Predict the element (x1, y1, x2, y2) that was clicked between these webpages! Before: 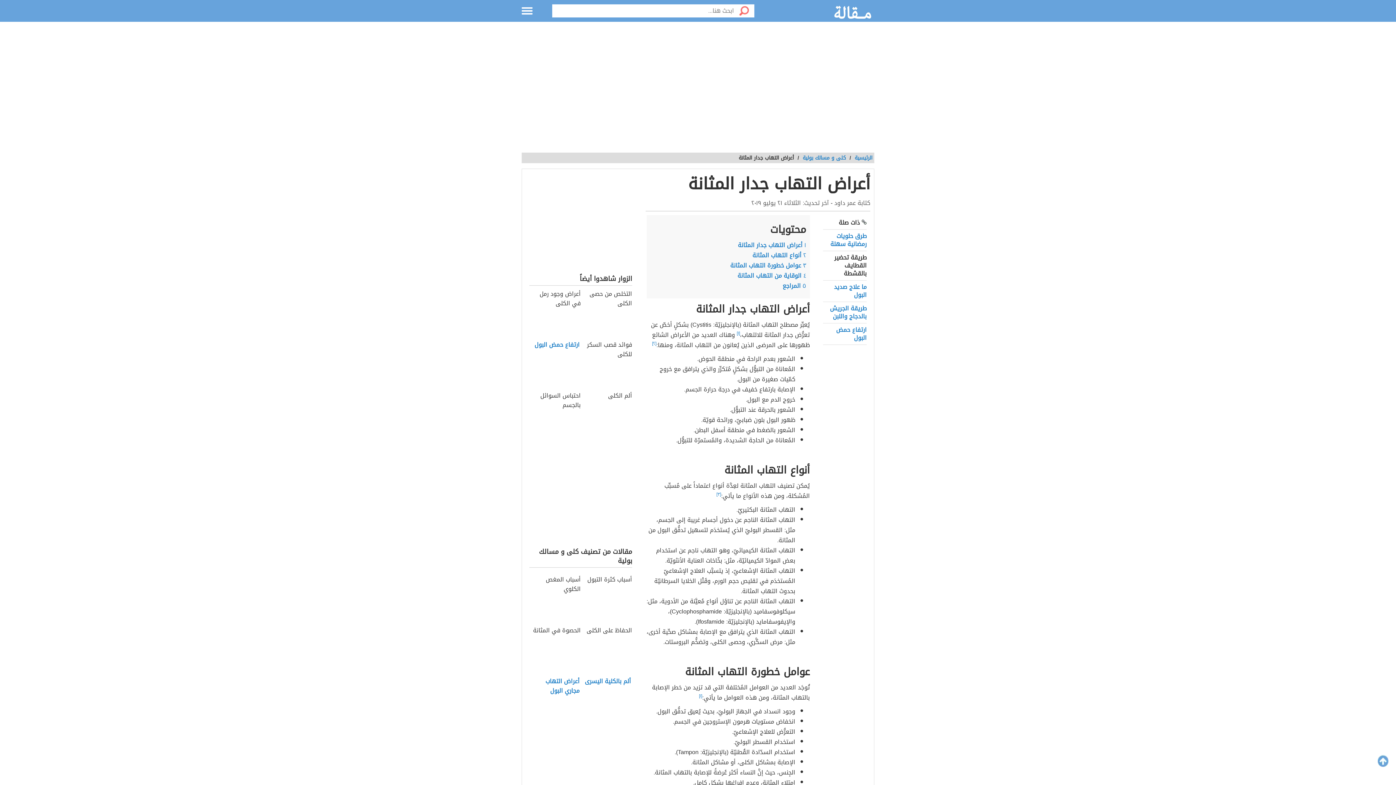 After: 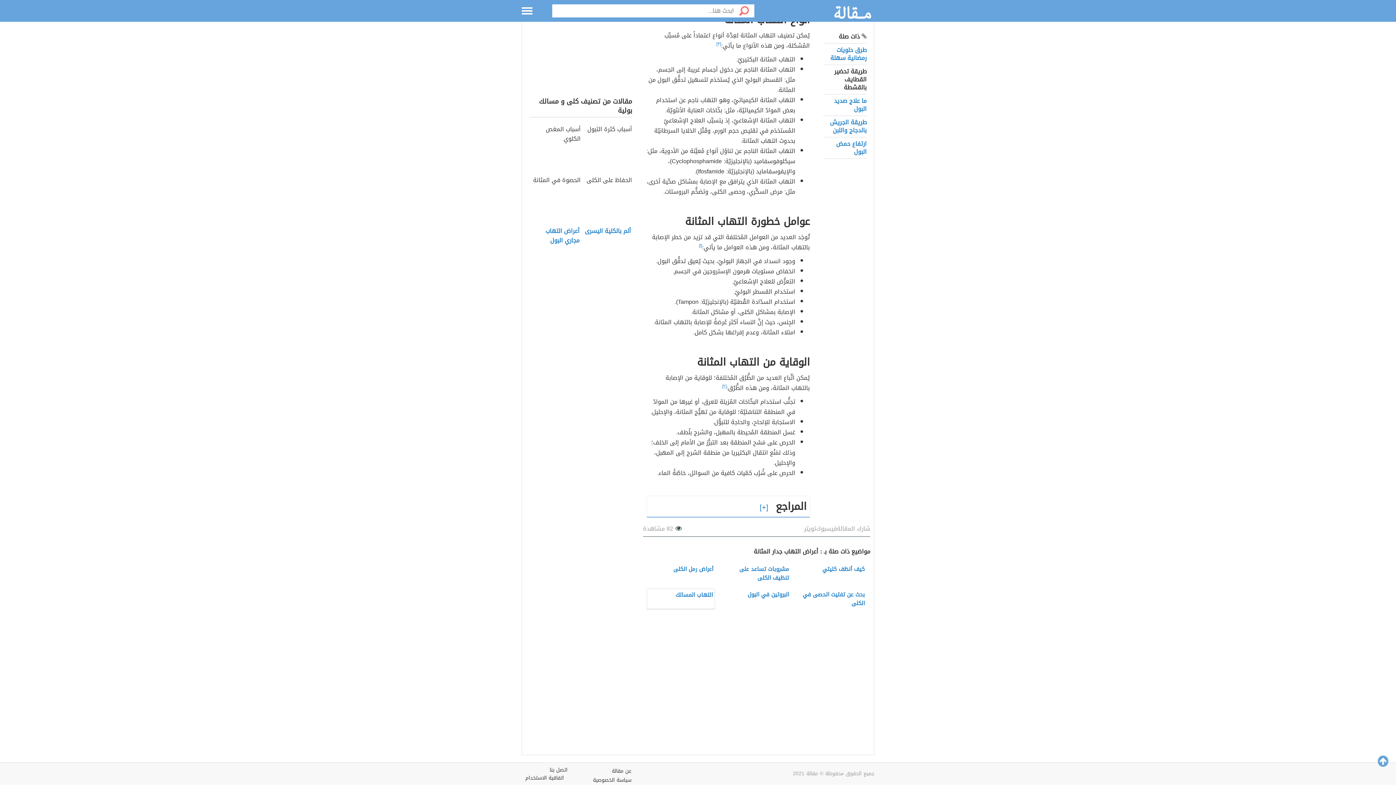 Action: label: ٥ المراجع bbox: (782, 280, 806, 291)